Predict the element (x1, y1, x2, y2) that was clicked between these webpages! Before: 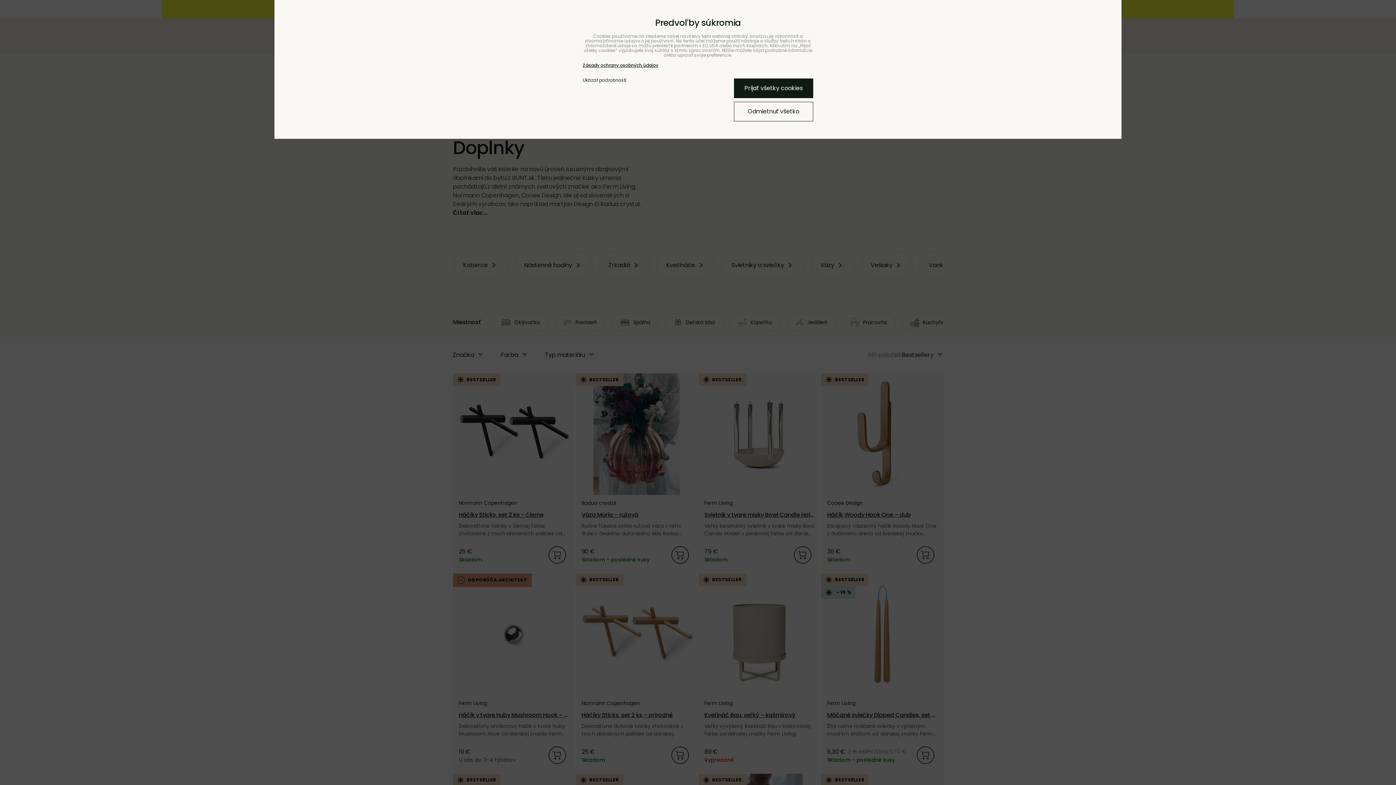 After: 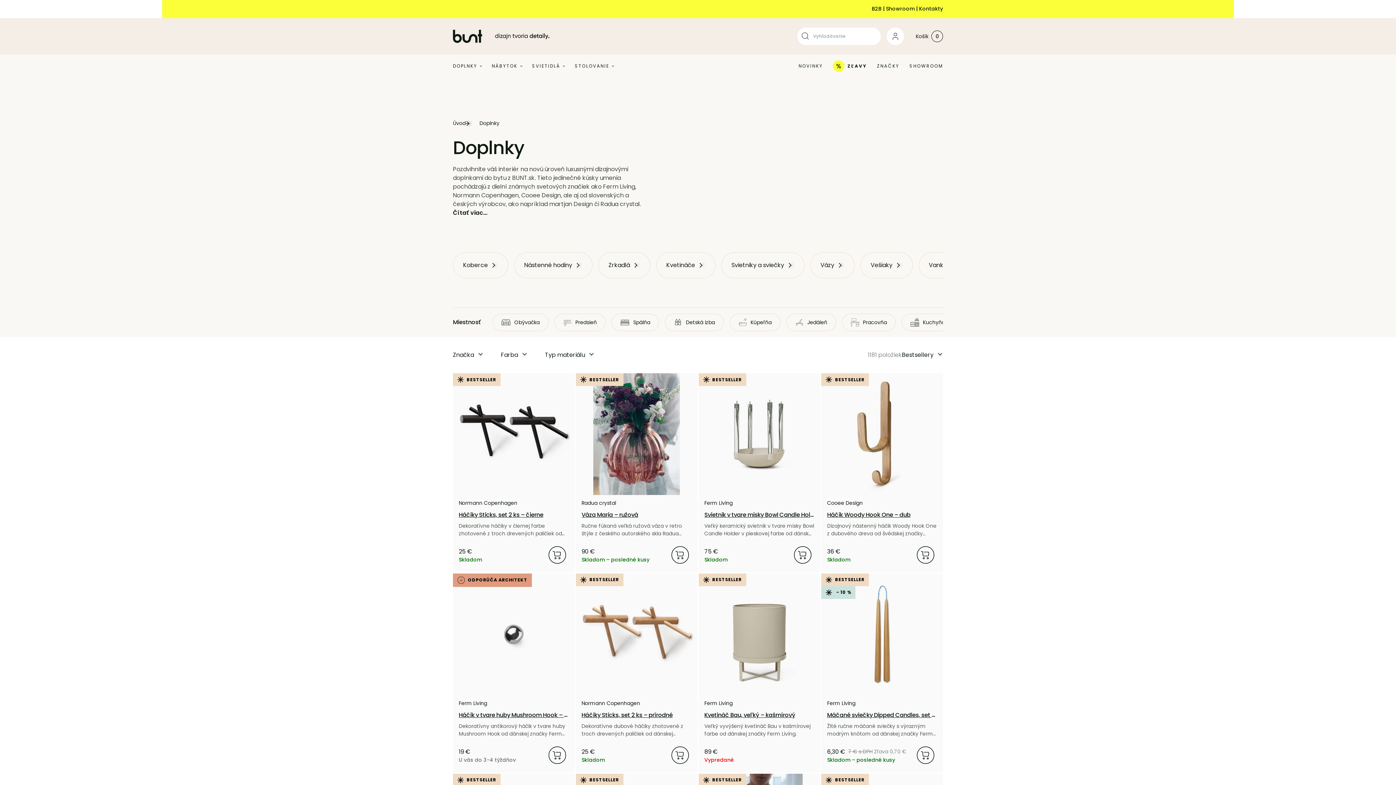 Action: label: Odmietnuť všetko bbox: (734, 101, 813, 121)